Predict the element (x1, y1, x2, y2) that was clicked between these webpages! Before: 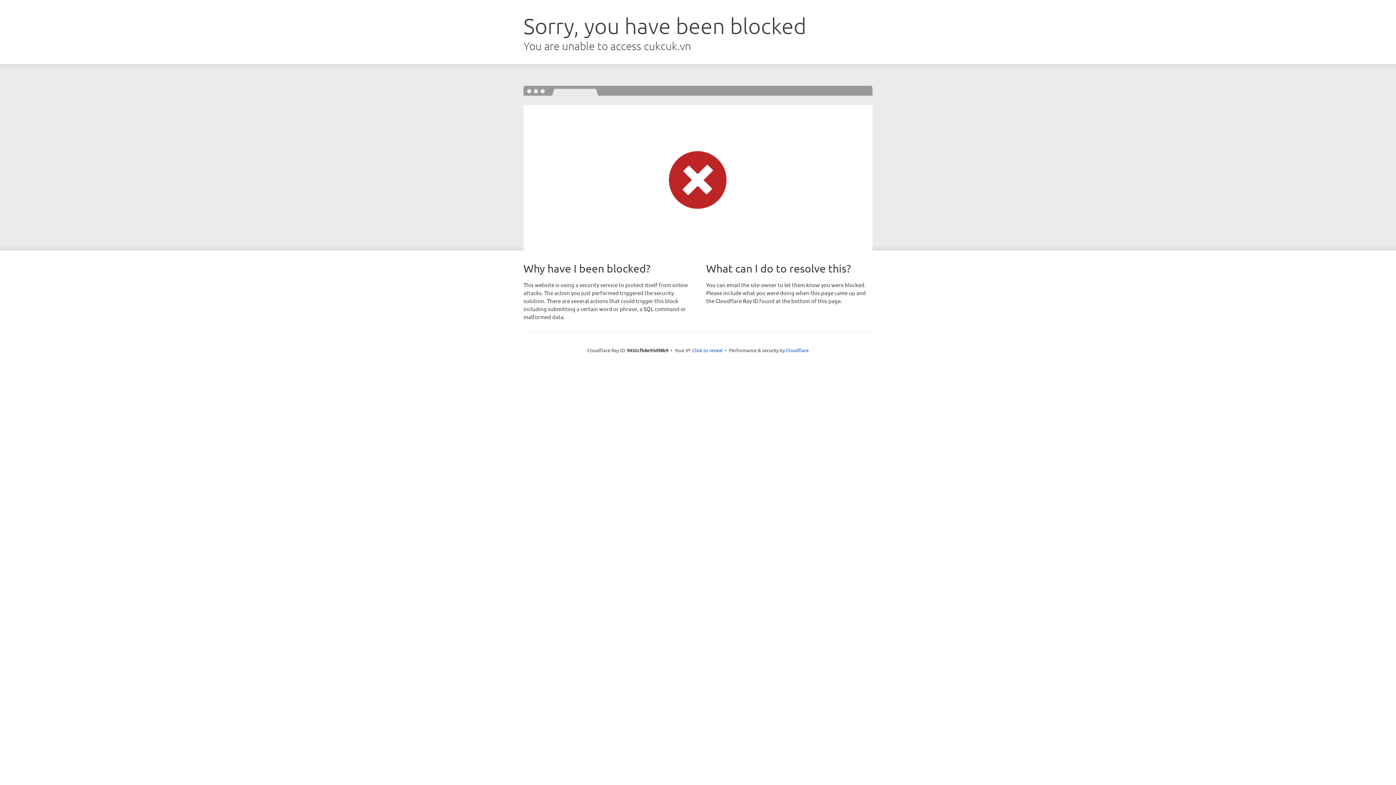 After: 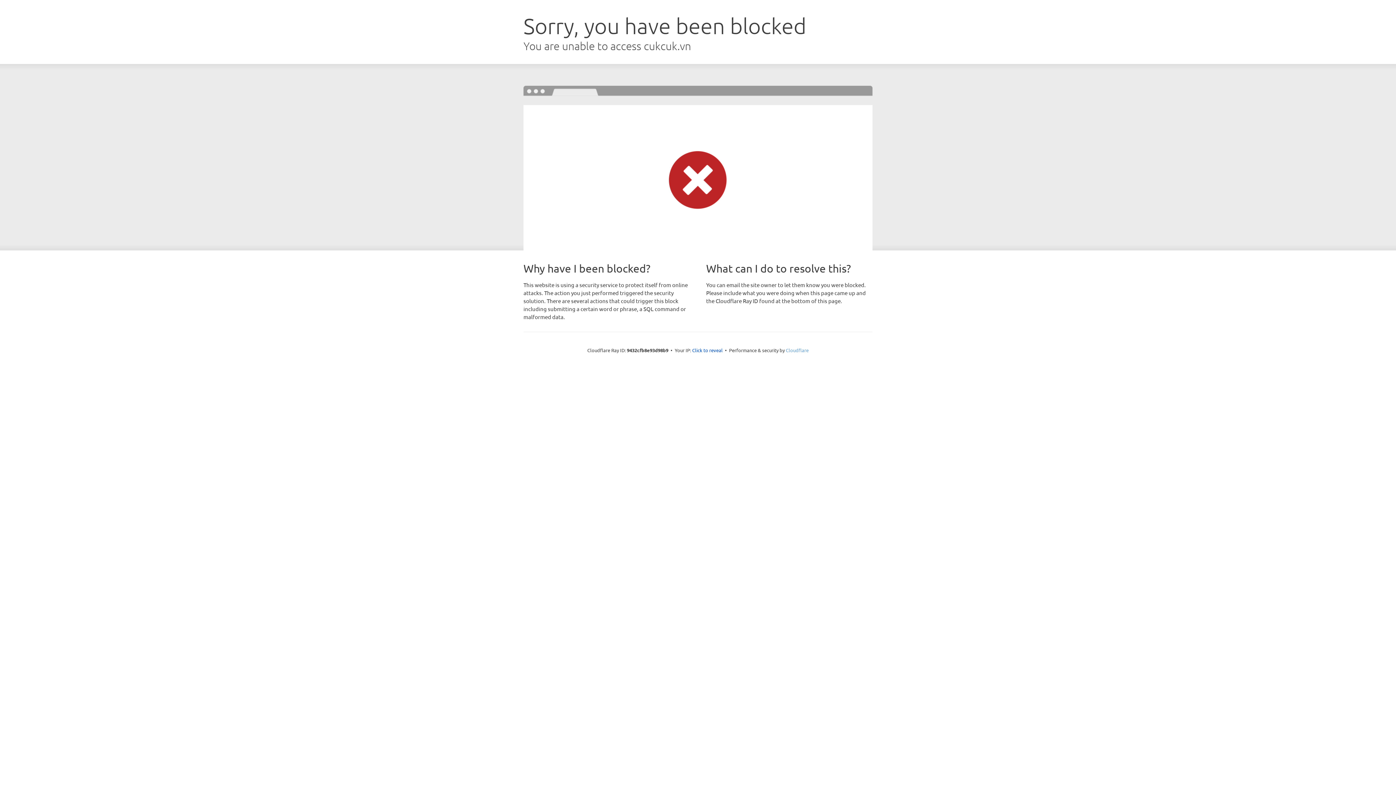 Action: bbox: (786, 347, 808, 353) label: Cloudflare